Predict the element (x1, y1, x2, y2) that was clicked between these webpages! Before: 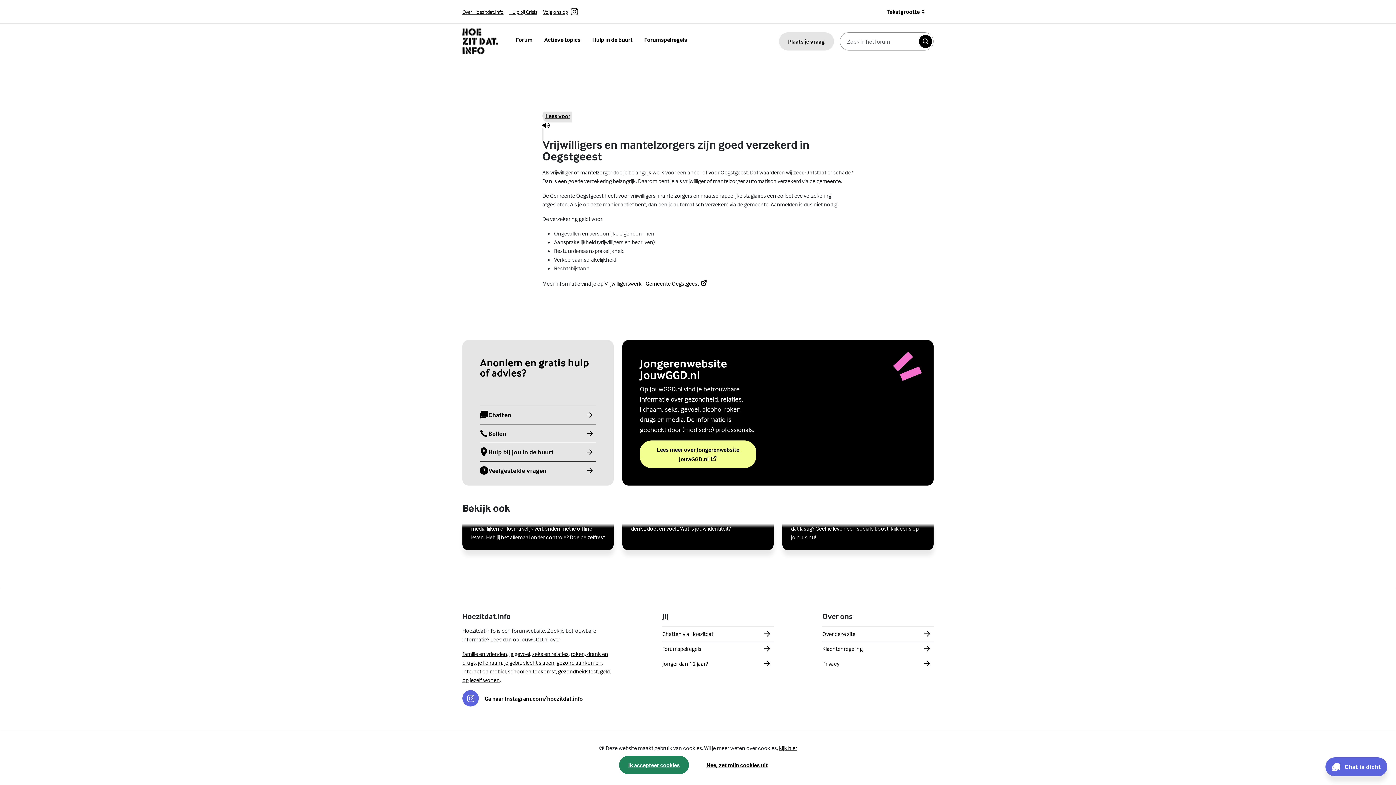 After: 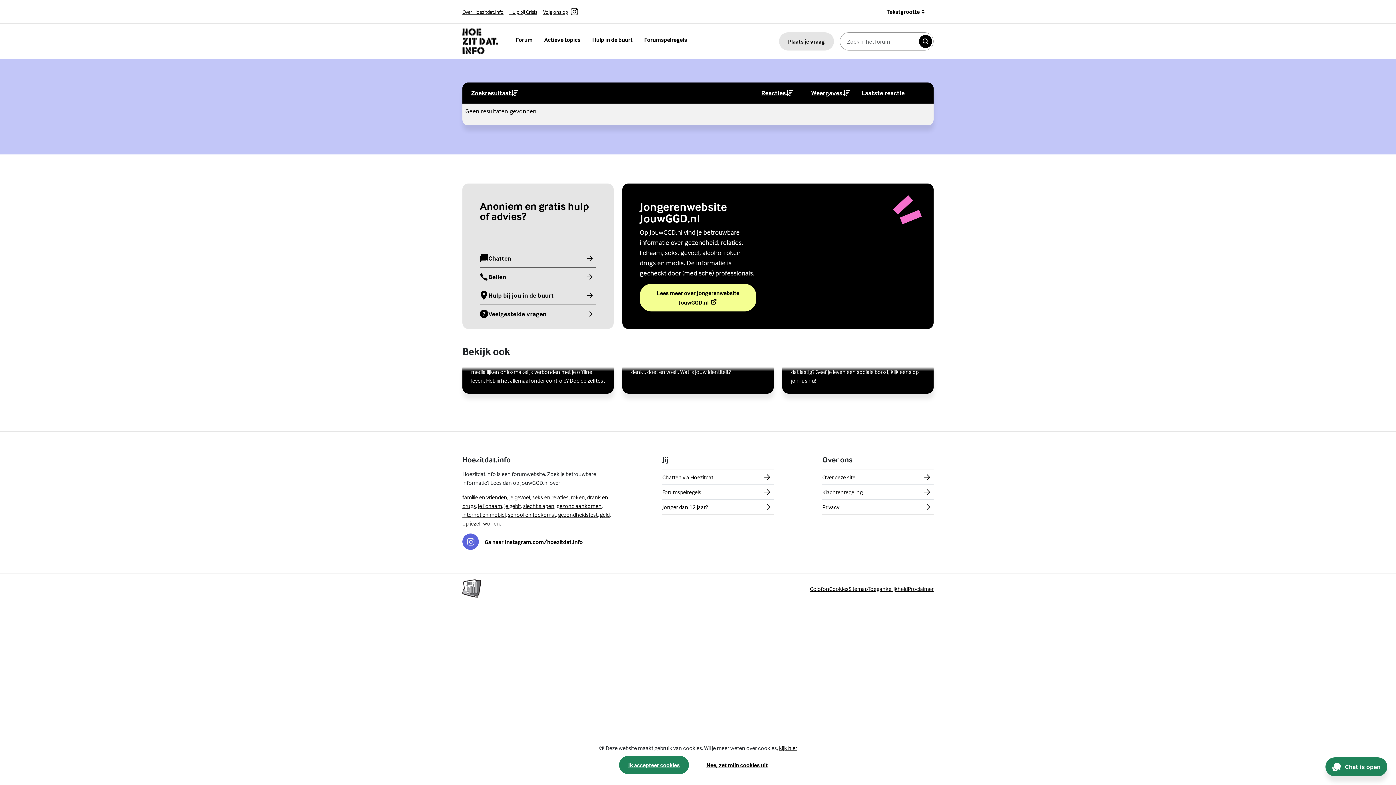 Action: bbox: (919, 34, 932, 47) label: Zoeken